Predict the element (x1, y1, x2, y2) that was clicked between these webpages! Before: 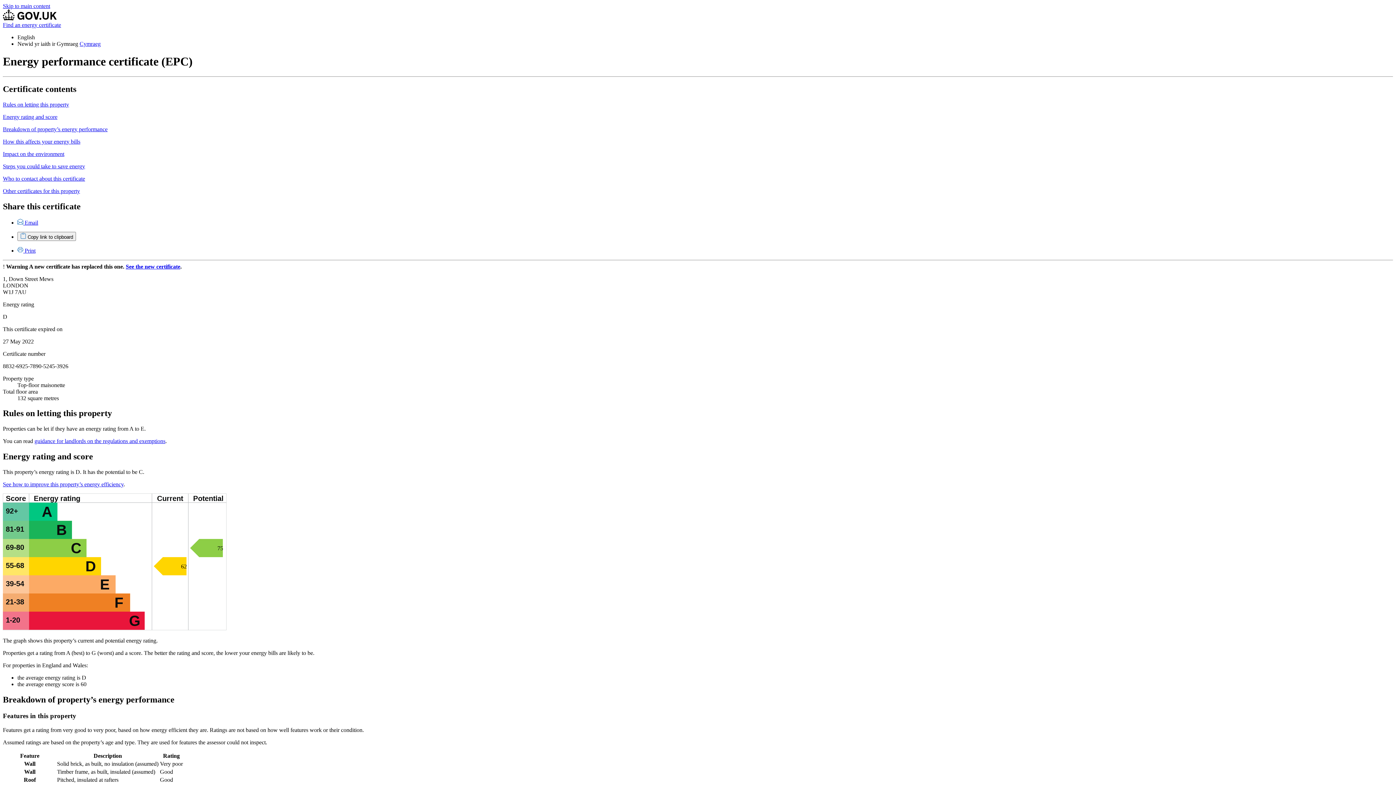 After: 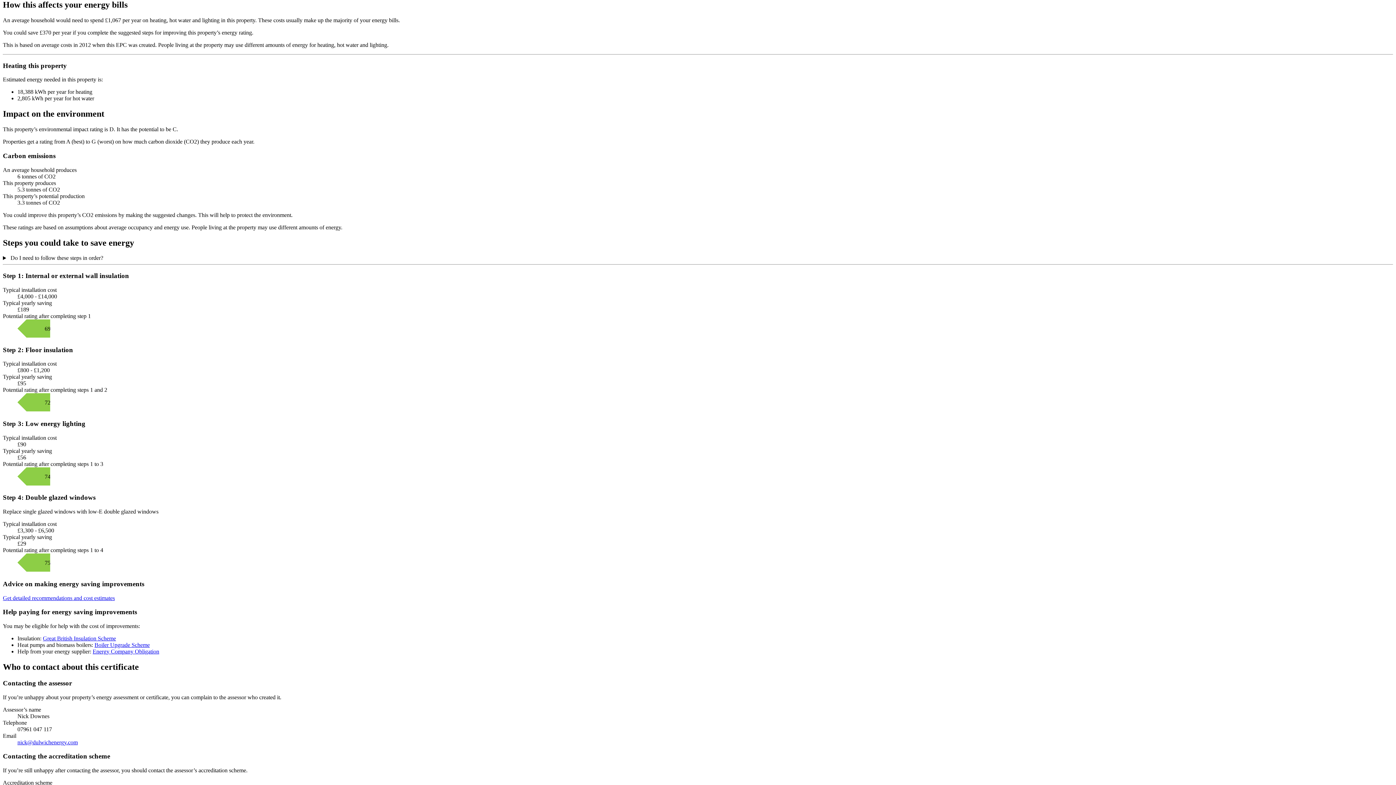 Action: label: How this affects your energy bills bbox: (2, 138, 80, 144)